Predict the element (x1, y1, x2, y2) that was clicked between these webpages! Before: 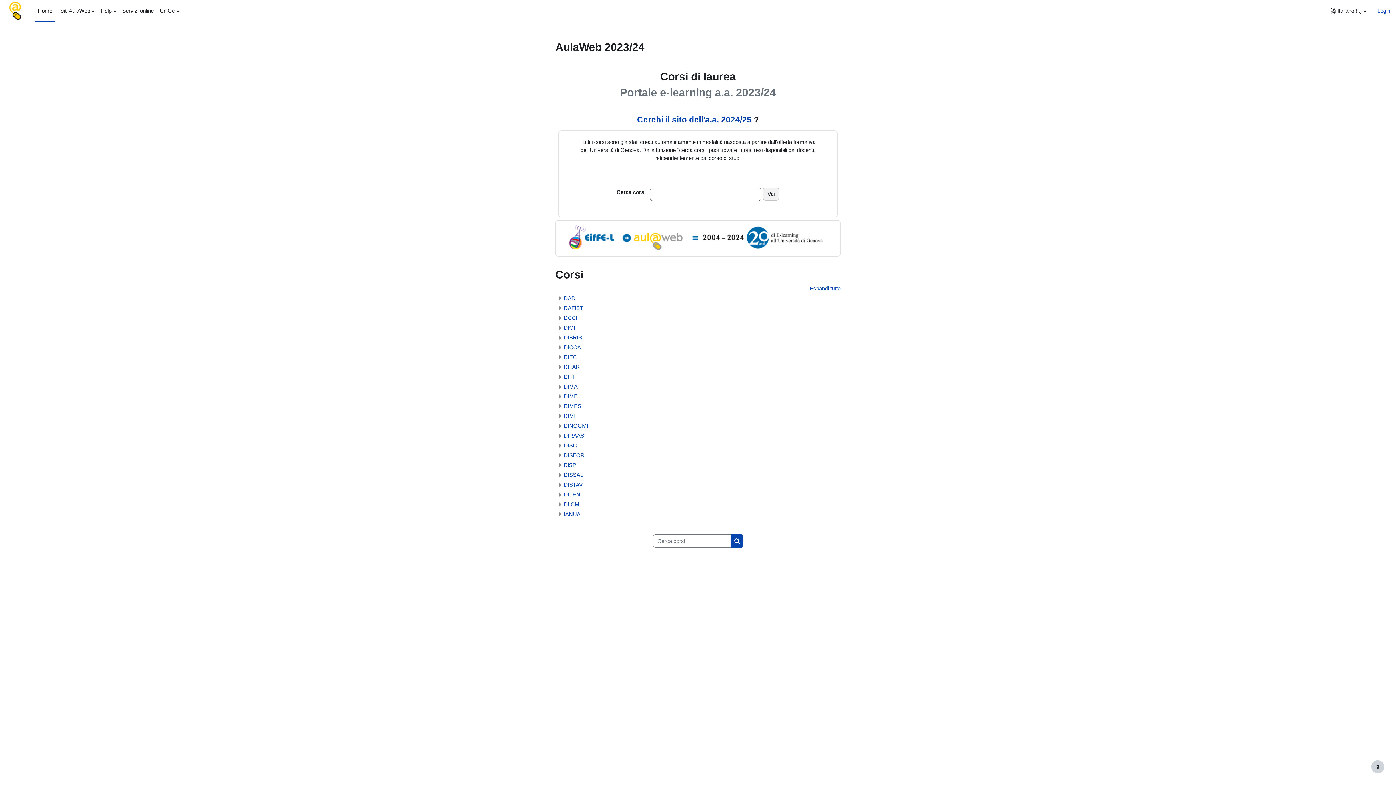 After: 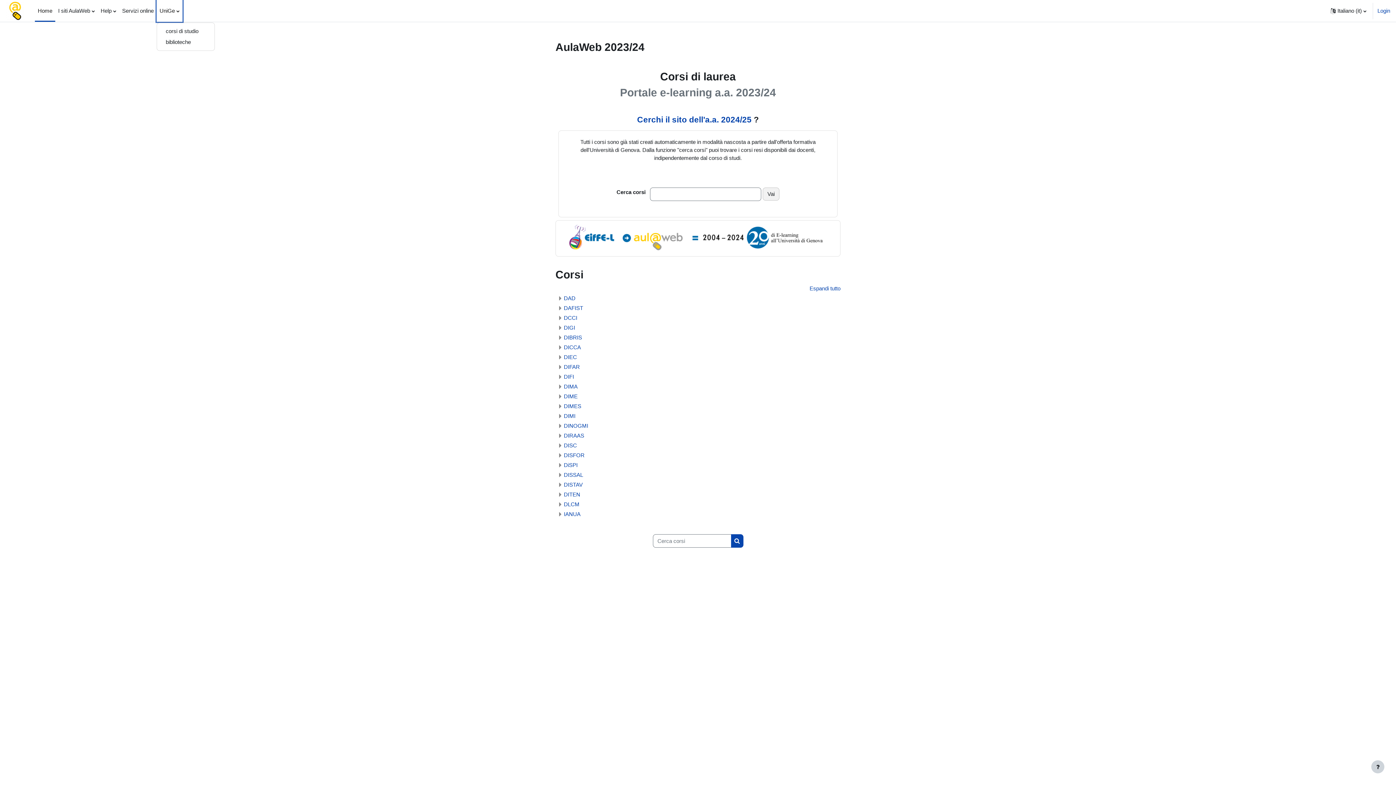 Action: label: UniGe bbox: (156, 0, 182, 21)